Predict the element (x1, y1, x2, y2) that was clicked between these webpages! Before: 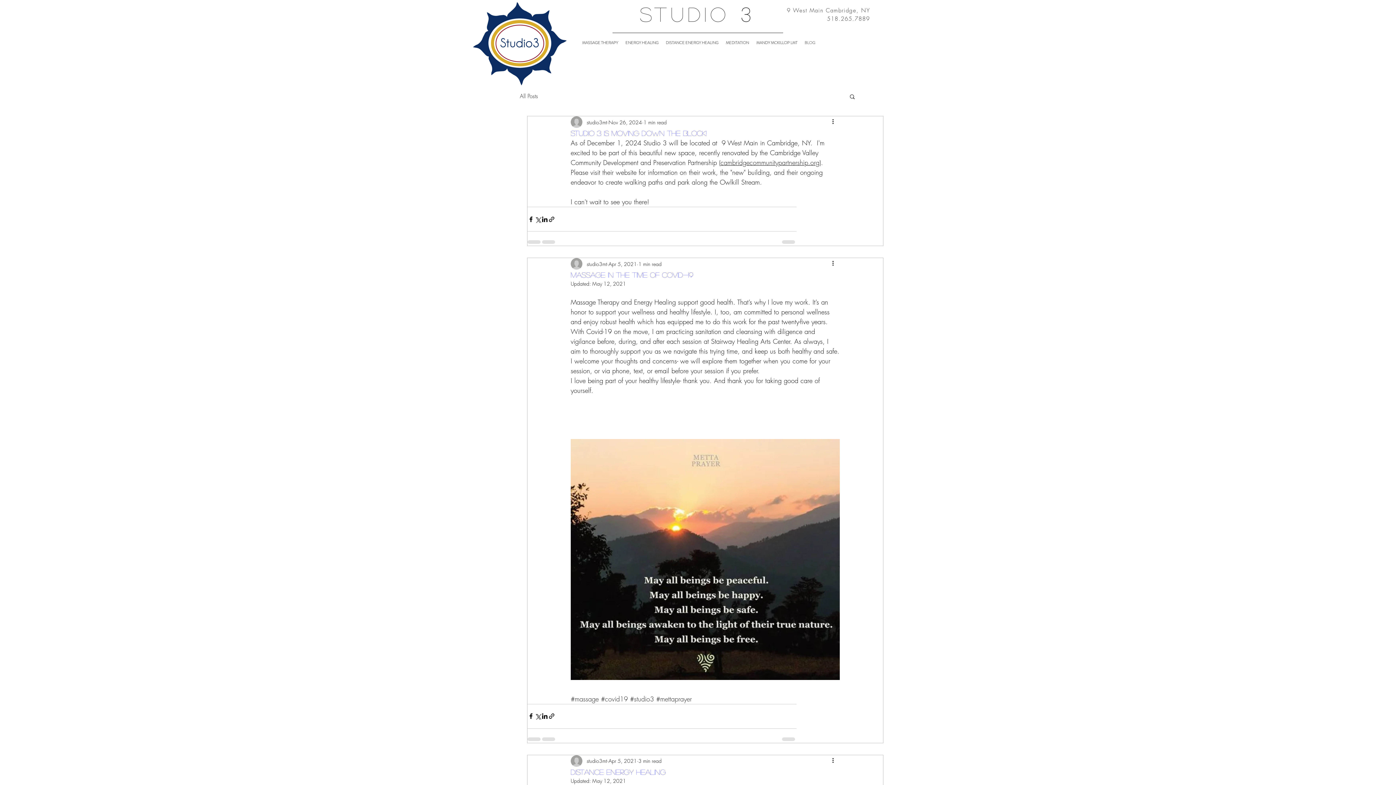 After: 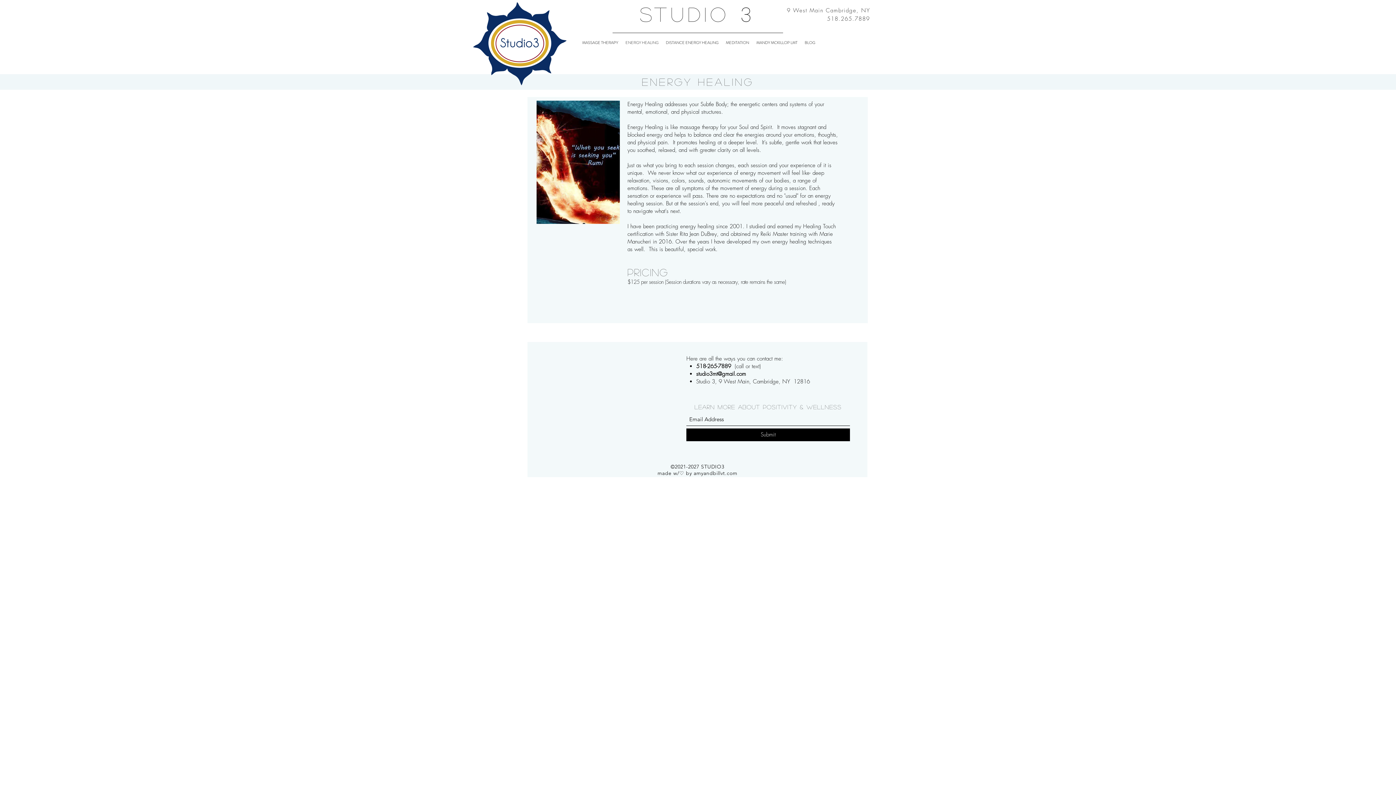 Action: bbox: (622, 37, 662, 48) label: ENERGY HEALING